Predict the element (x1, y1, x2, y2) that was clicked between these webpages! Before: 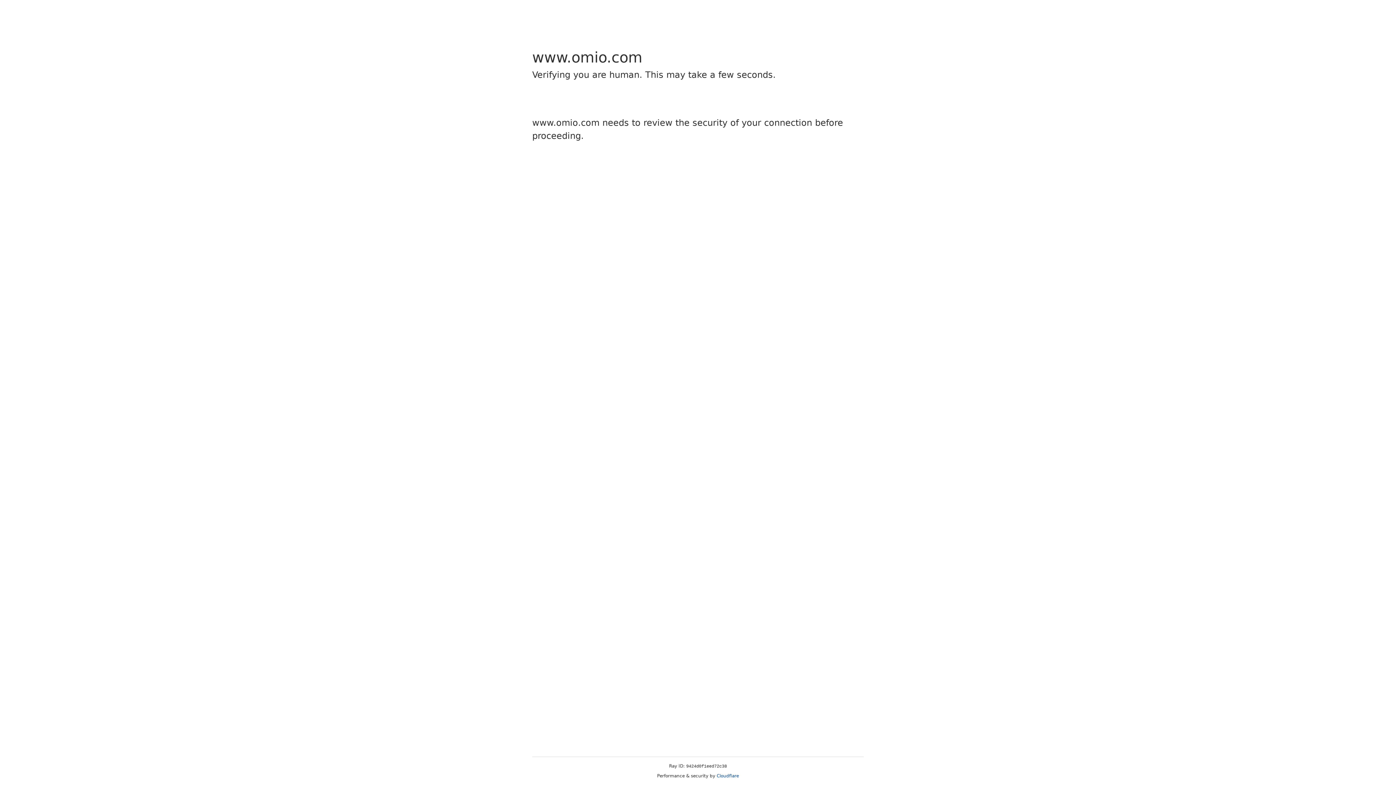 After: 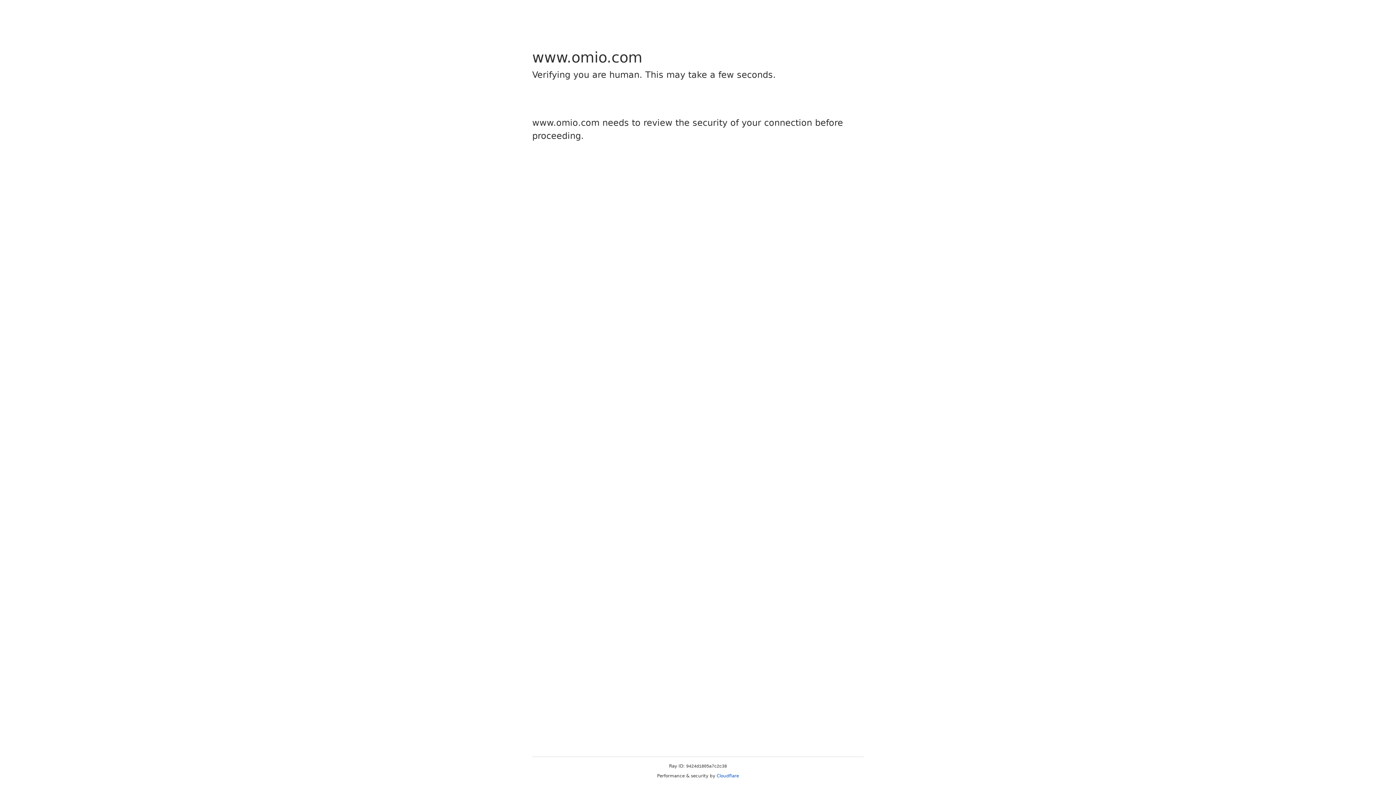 Action: bbox: (716, 773, 739, 778) label: Cloudflare